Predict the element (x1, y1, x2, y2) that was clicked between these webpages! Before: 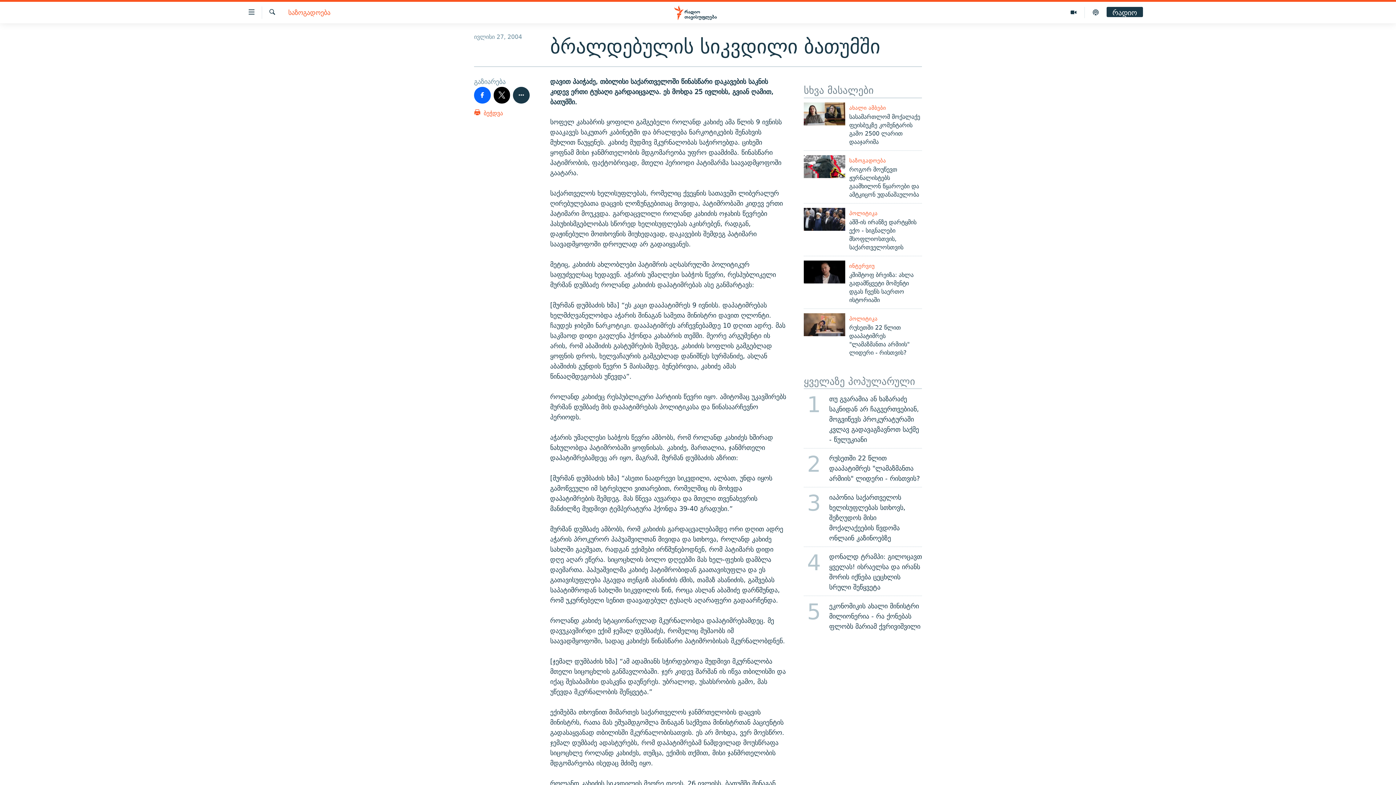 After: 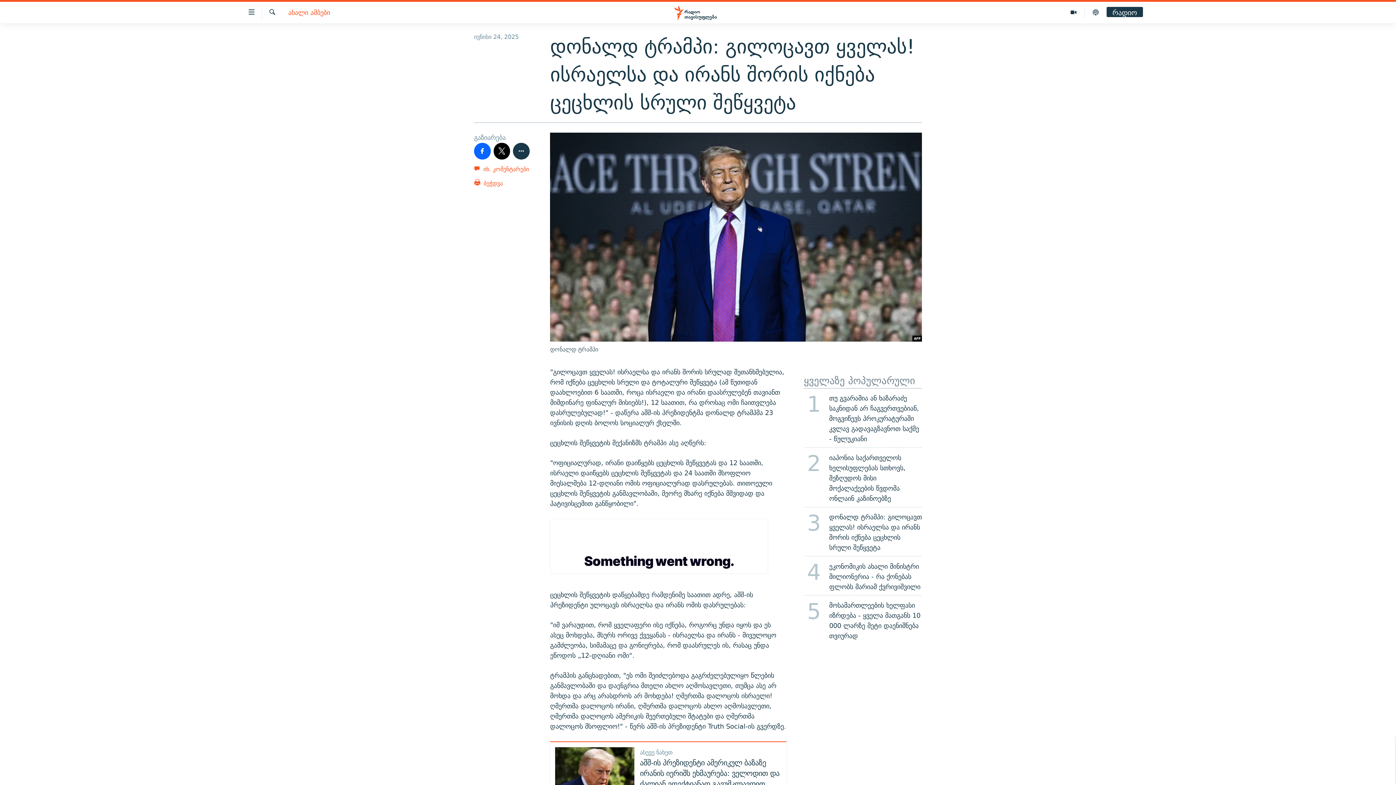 Action: label: 4
დონალდ ტრამპი: გილოცავთ ყველას! ისრაელსა და ირანს შორის იქნება ცეცხლის სრული შეწყვეტა bbox: (799, 546, 926, 596)